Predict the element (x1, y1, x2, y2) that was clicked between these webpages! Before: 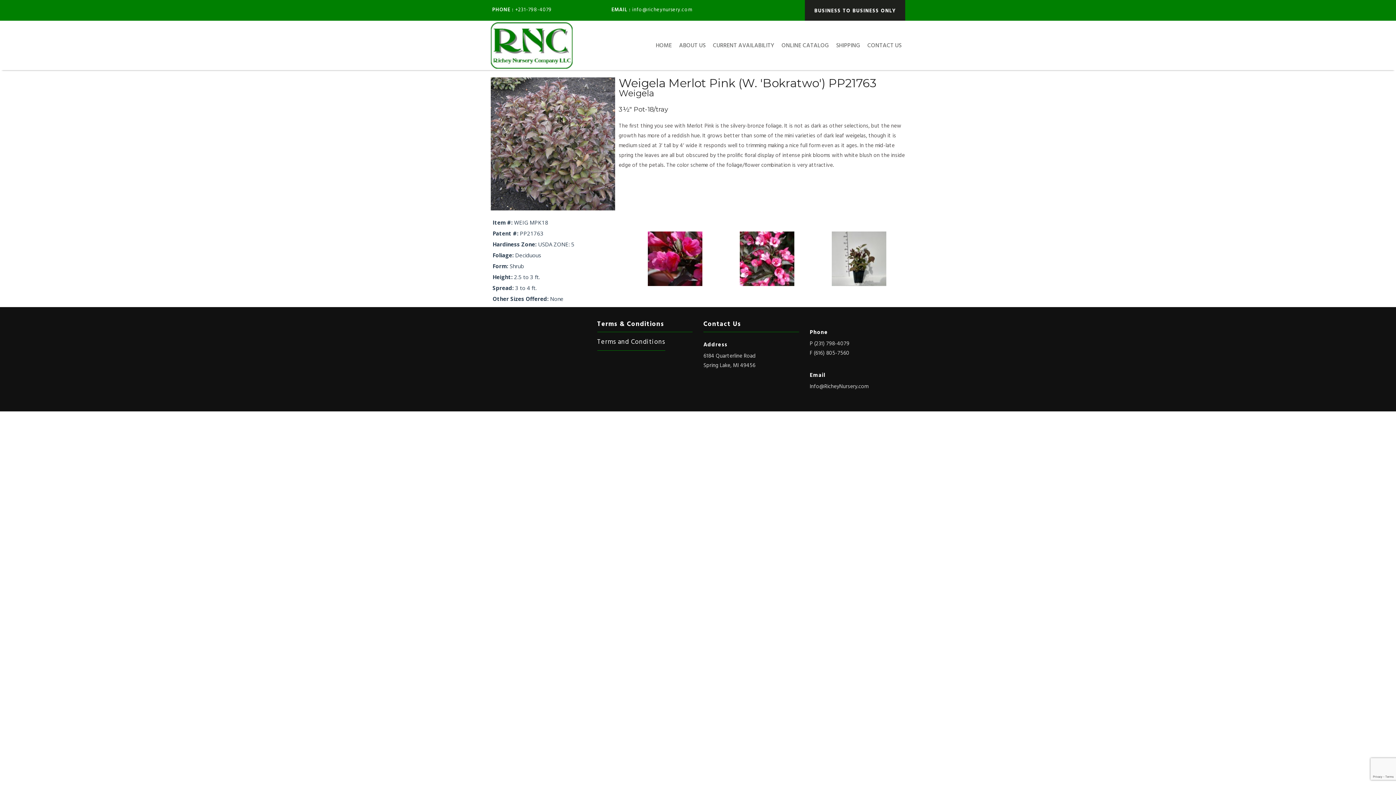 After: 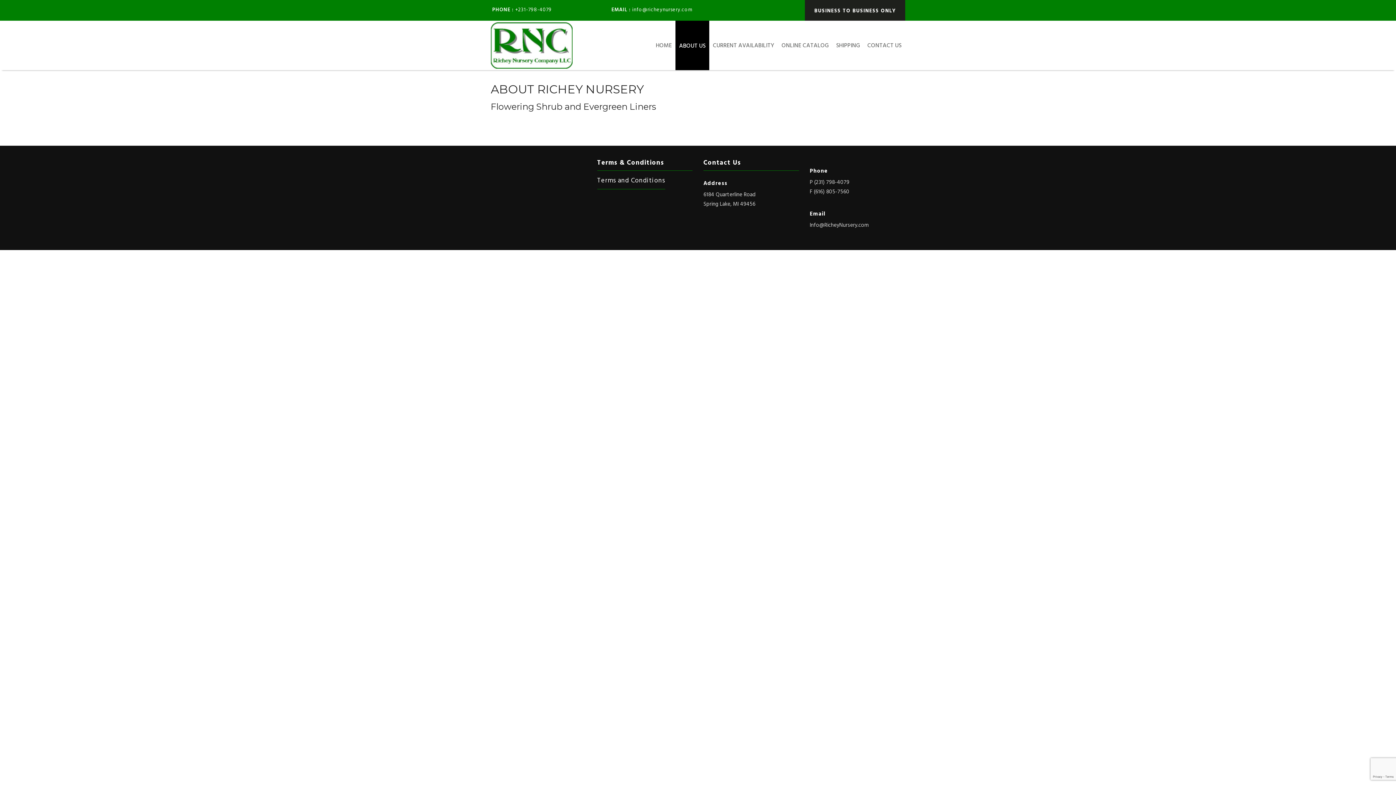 Action: label: ABOUT US bbox: (675, 20, 709, 69)